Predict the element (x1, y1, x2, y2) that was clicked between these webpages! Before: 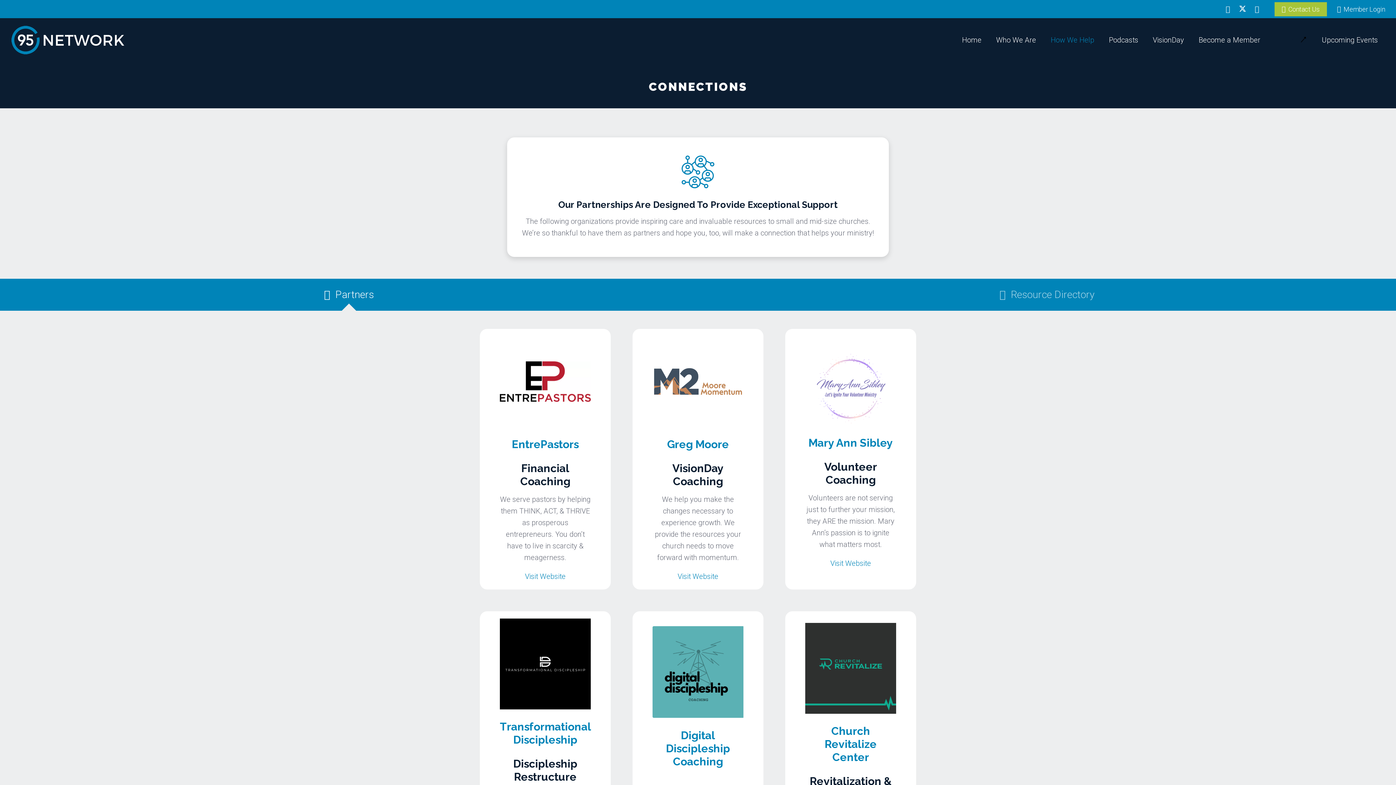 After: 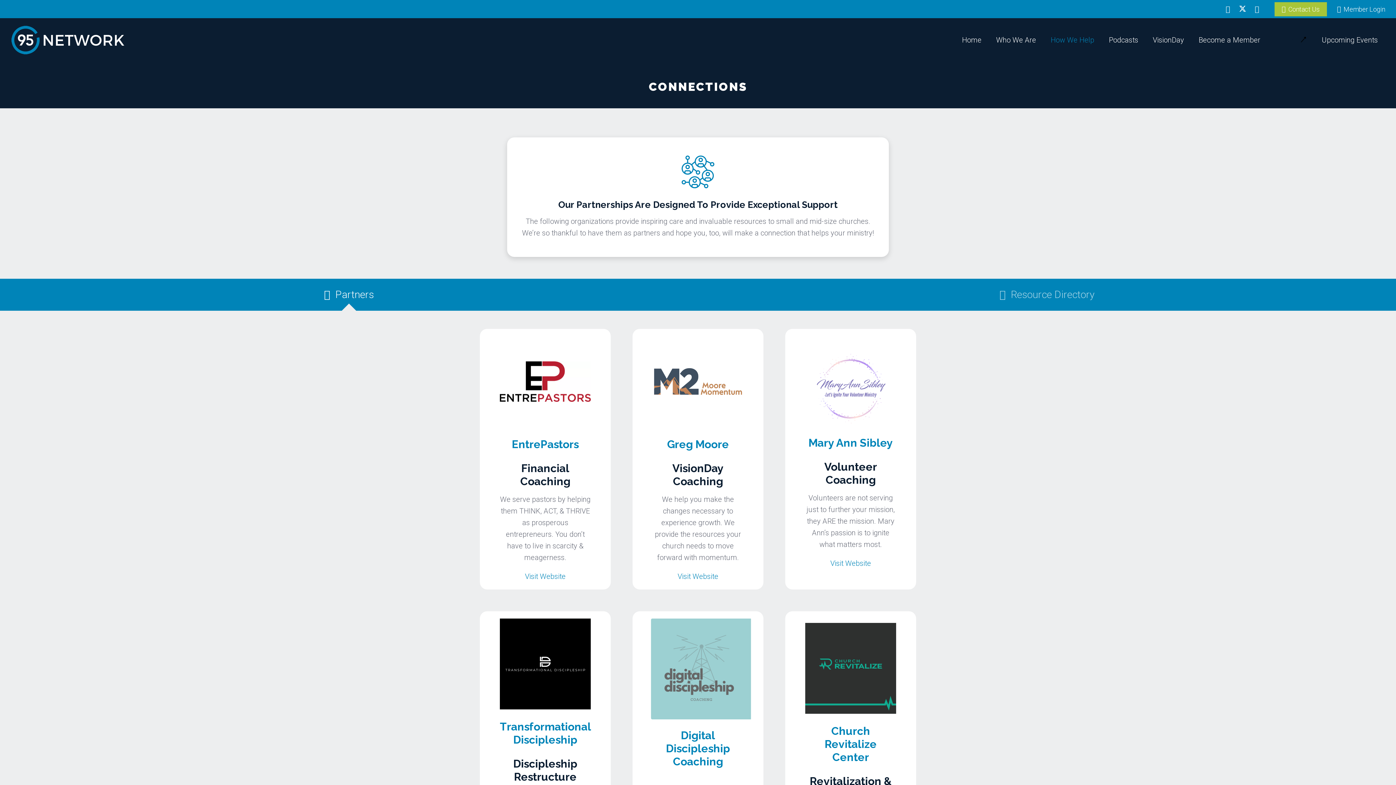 Action: label: Digital Discipleship Coaching bbox: (652, 628, 743, 636)